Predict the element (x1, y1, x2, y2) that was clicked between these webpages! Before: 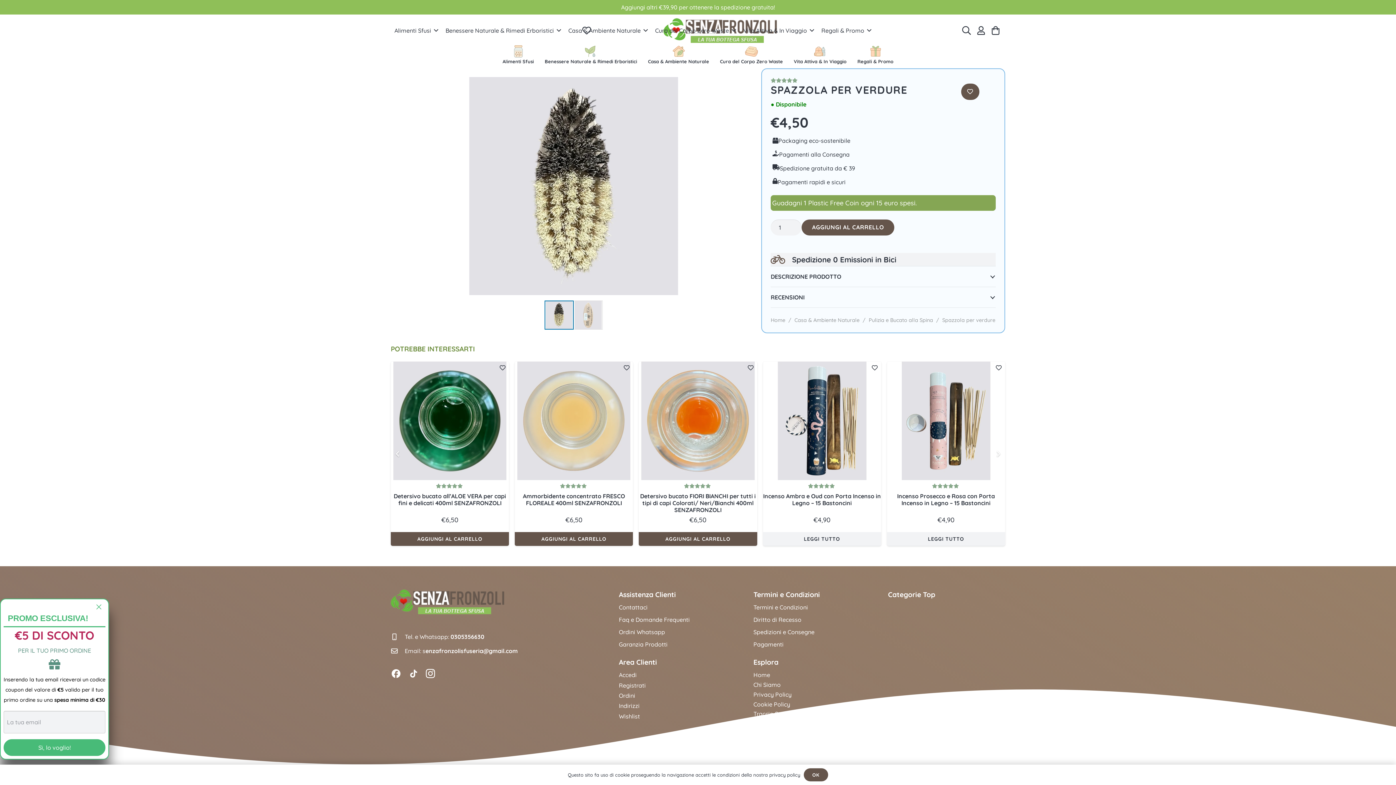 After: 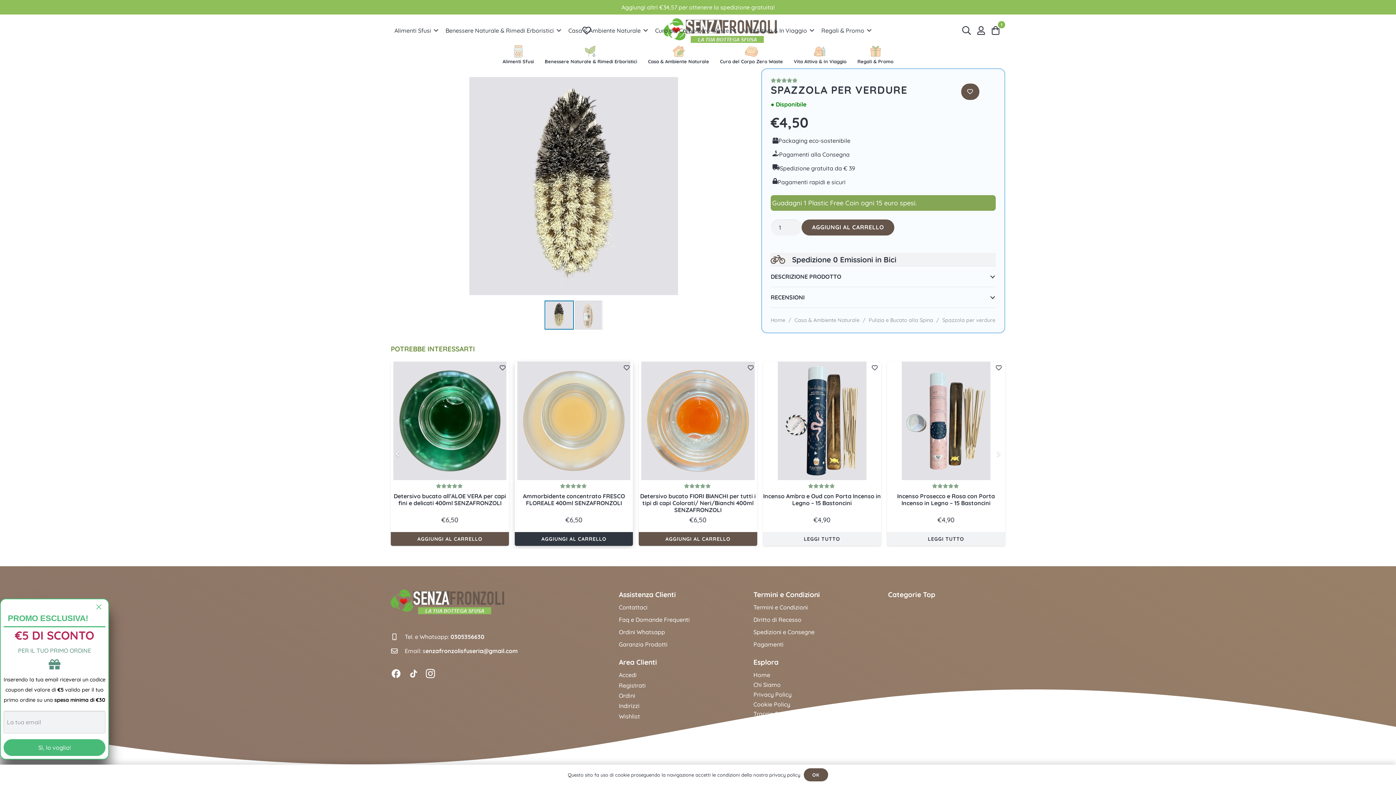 Action: bbox: (514, 532, 633, 546) label: Aggiungi al carrello: "Ammorbidente concentrato FRESCO FLOREALE 400ml SENZAFRONZOLI"